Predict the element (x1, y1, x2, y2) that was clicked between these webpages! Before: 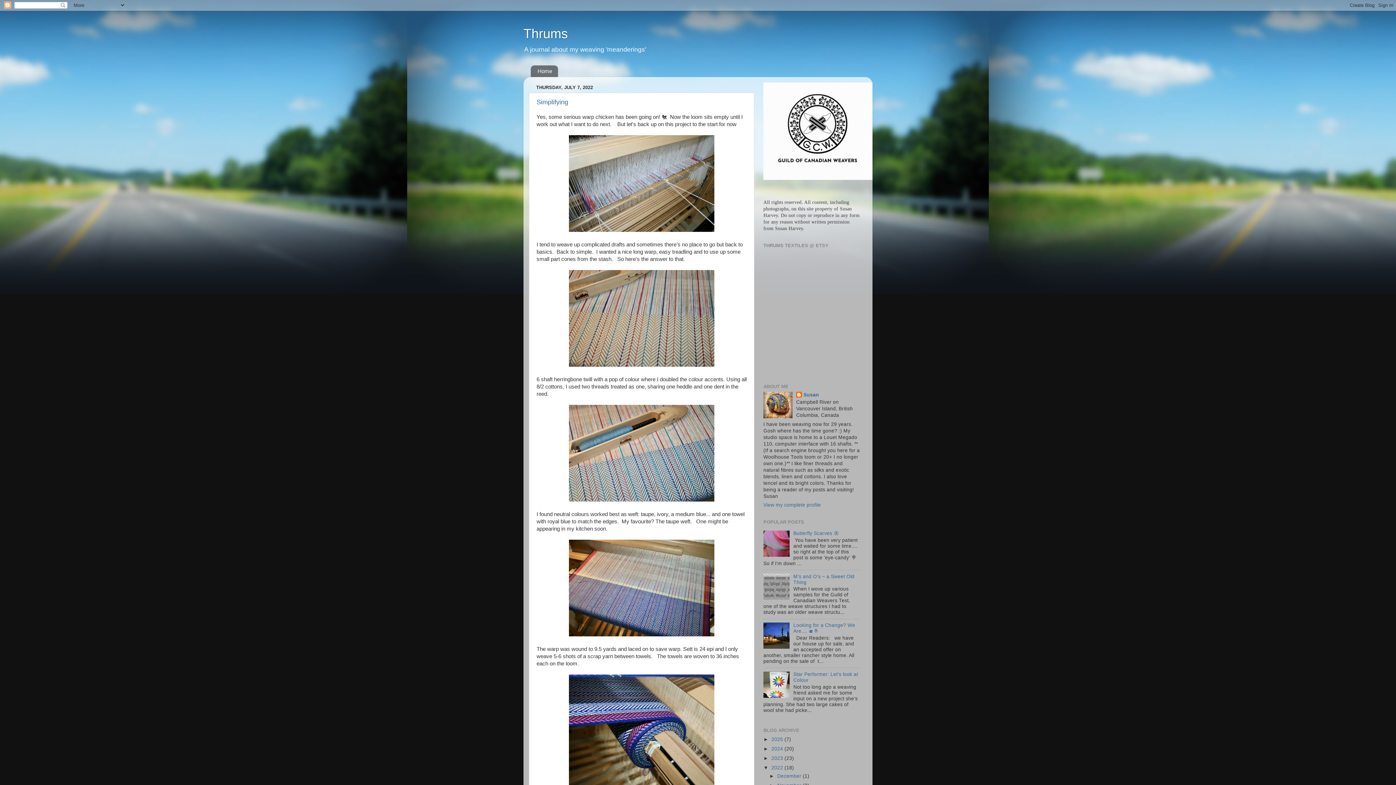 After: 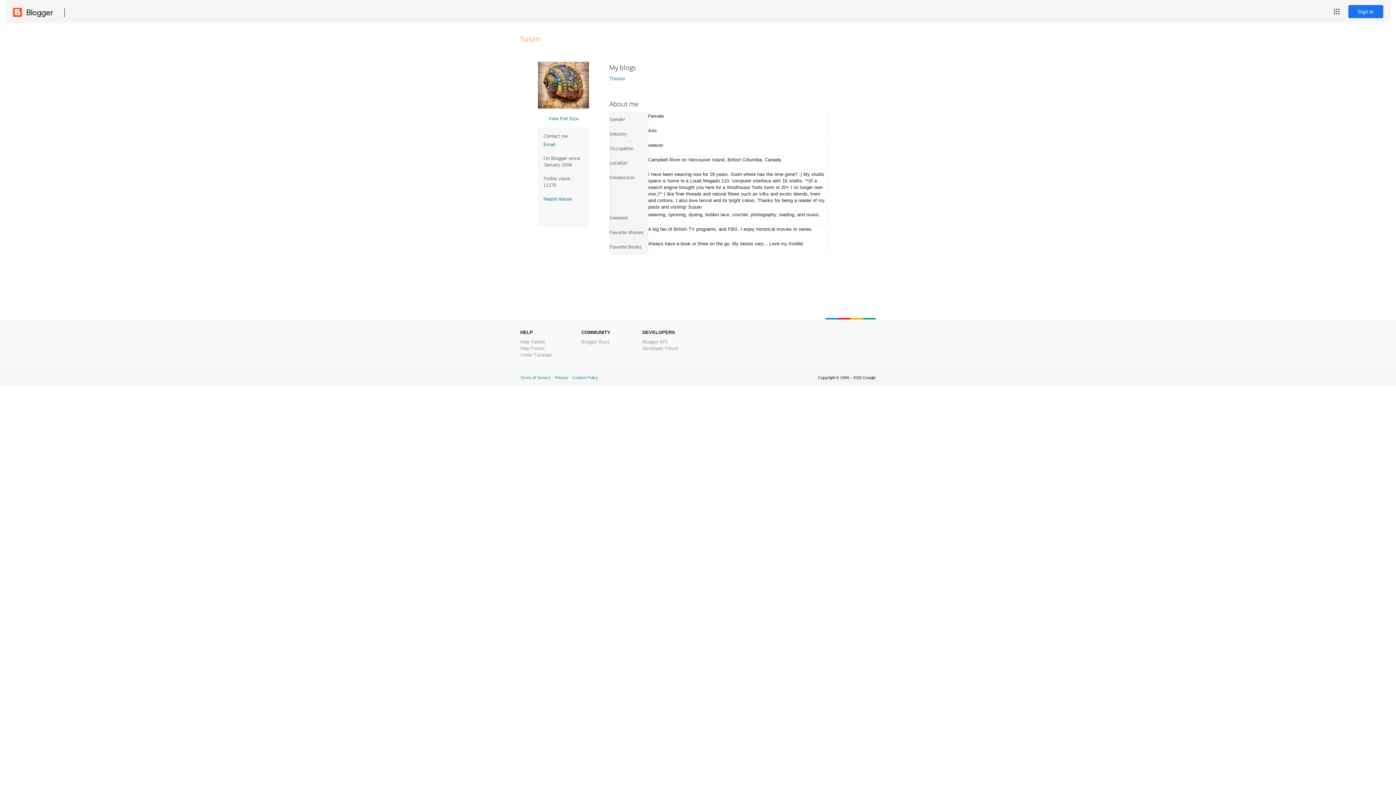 Action: bbox: (796, 391, 819, 399) label: Susan